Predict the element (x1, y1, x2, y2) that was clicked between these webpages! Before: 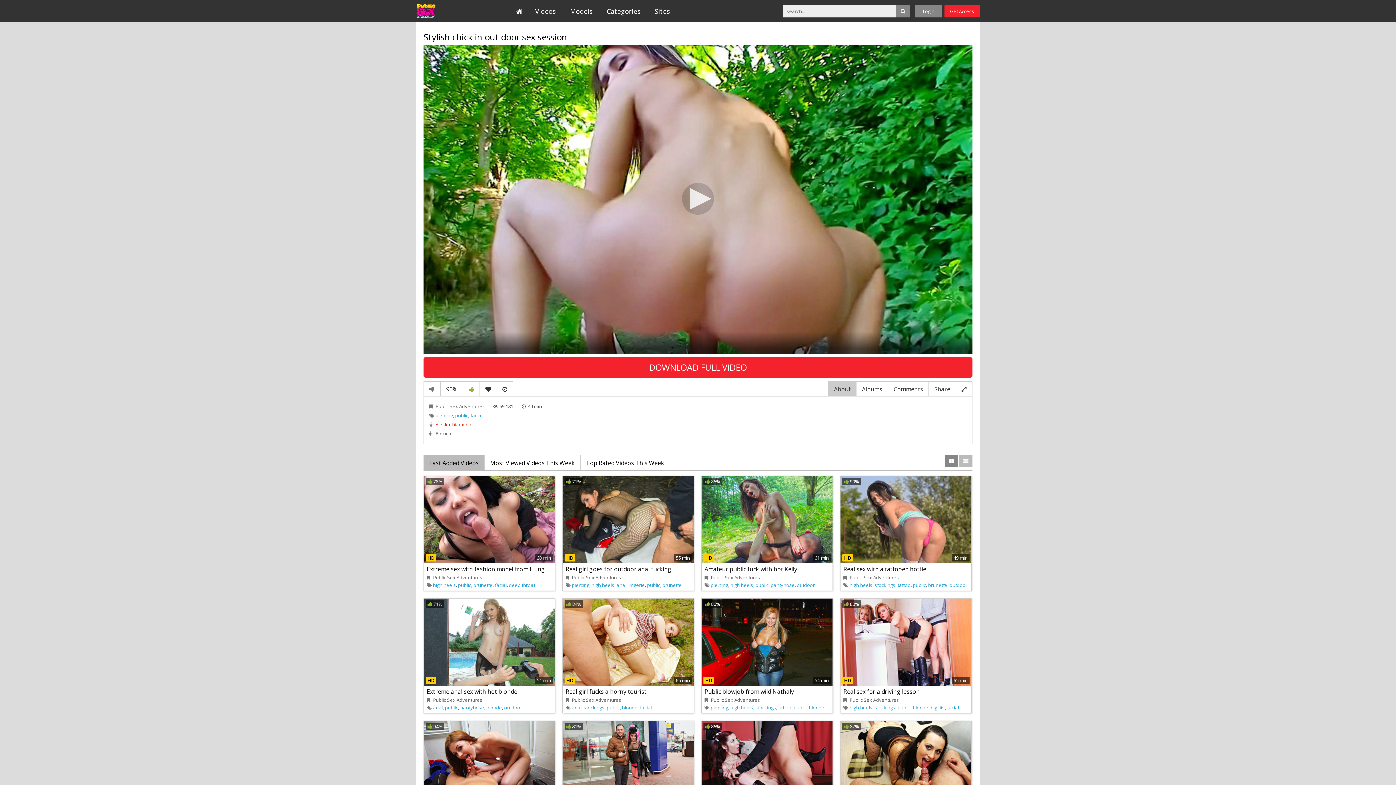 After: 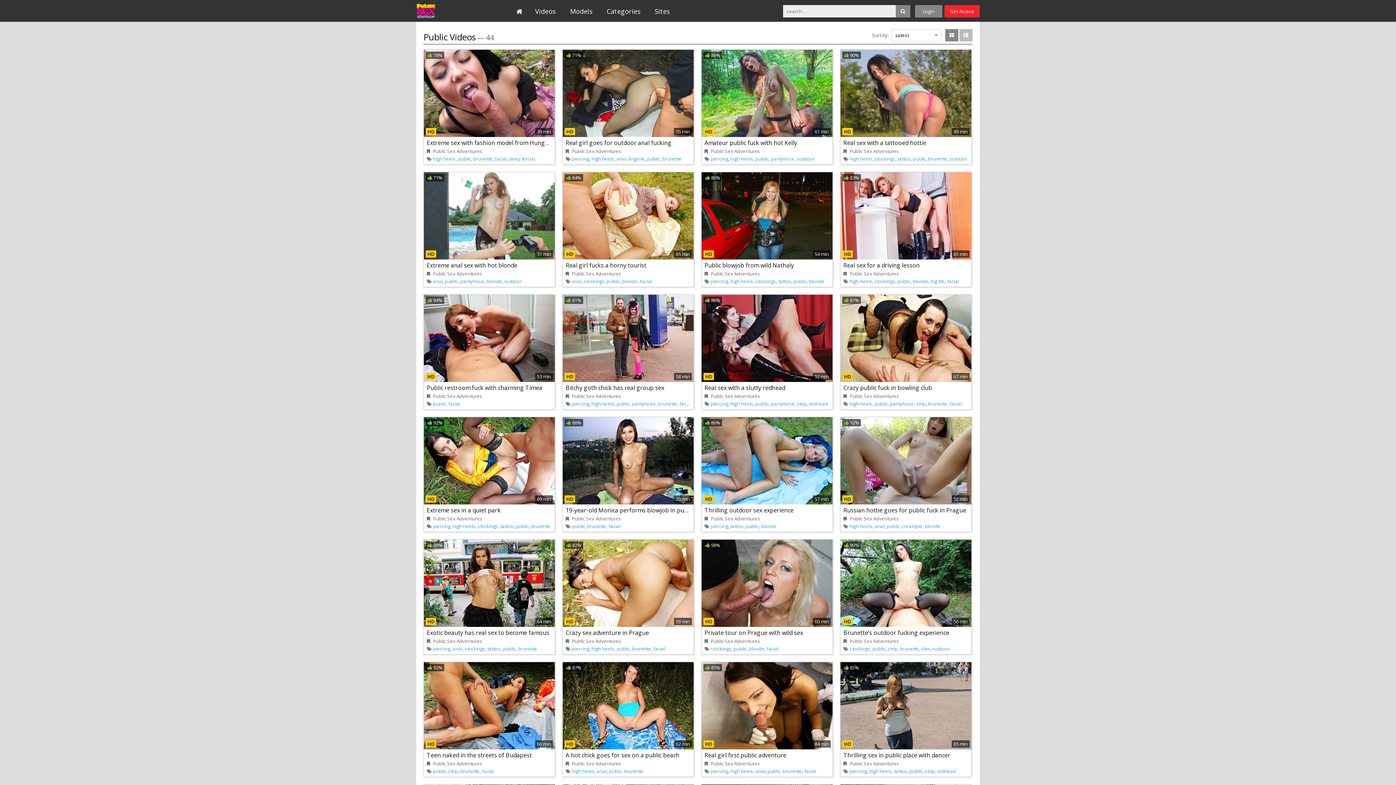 Action: label: public bbox: (455, 412, 468, 419)